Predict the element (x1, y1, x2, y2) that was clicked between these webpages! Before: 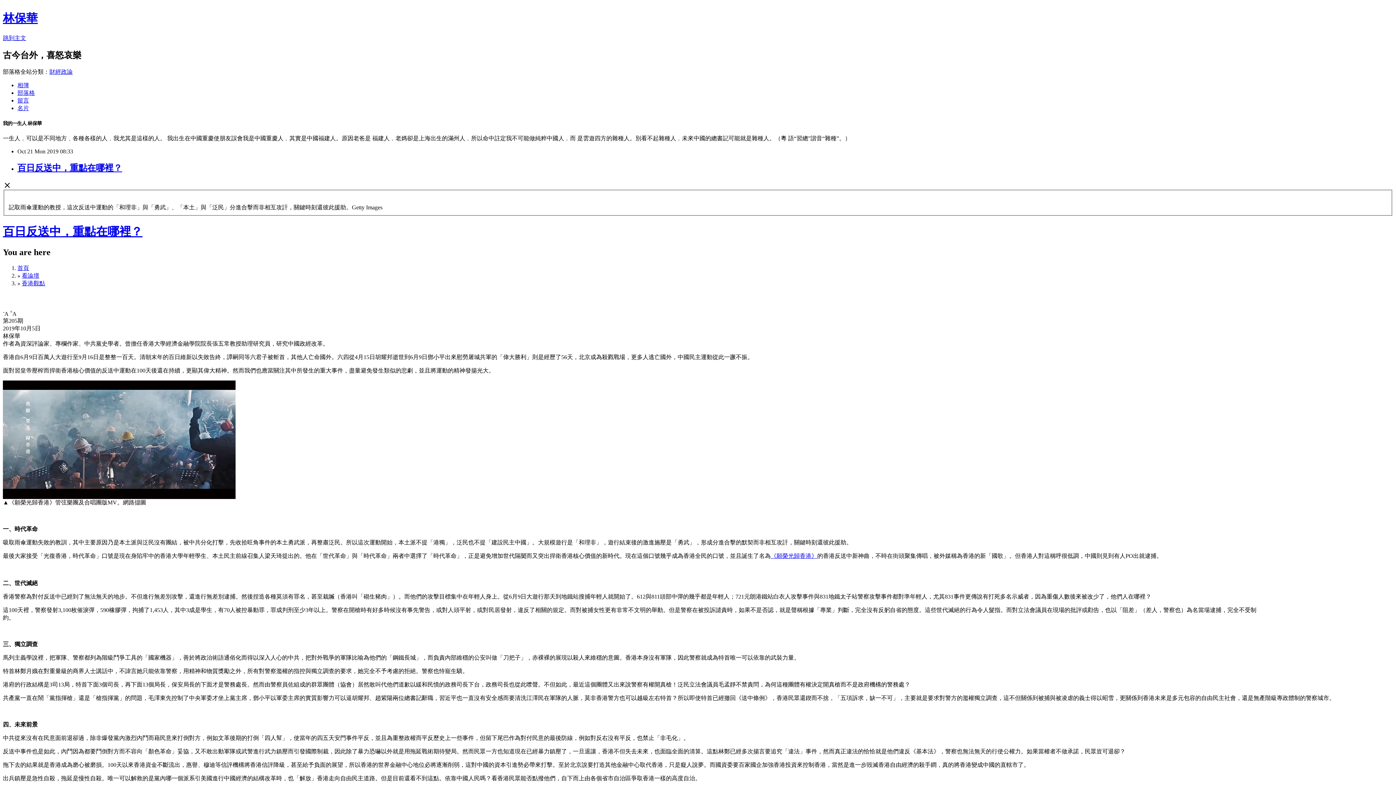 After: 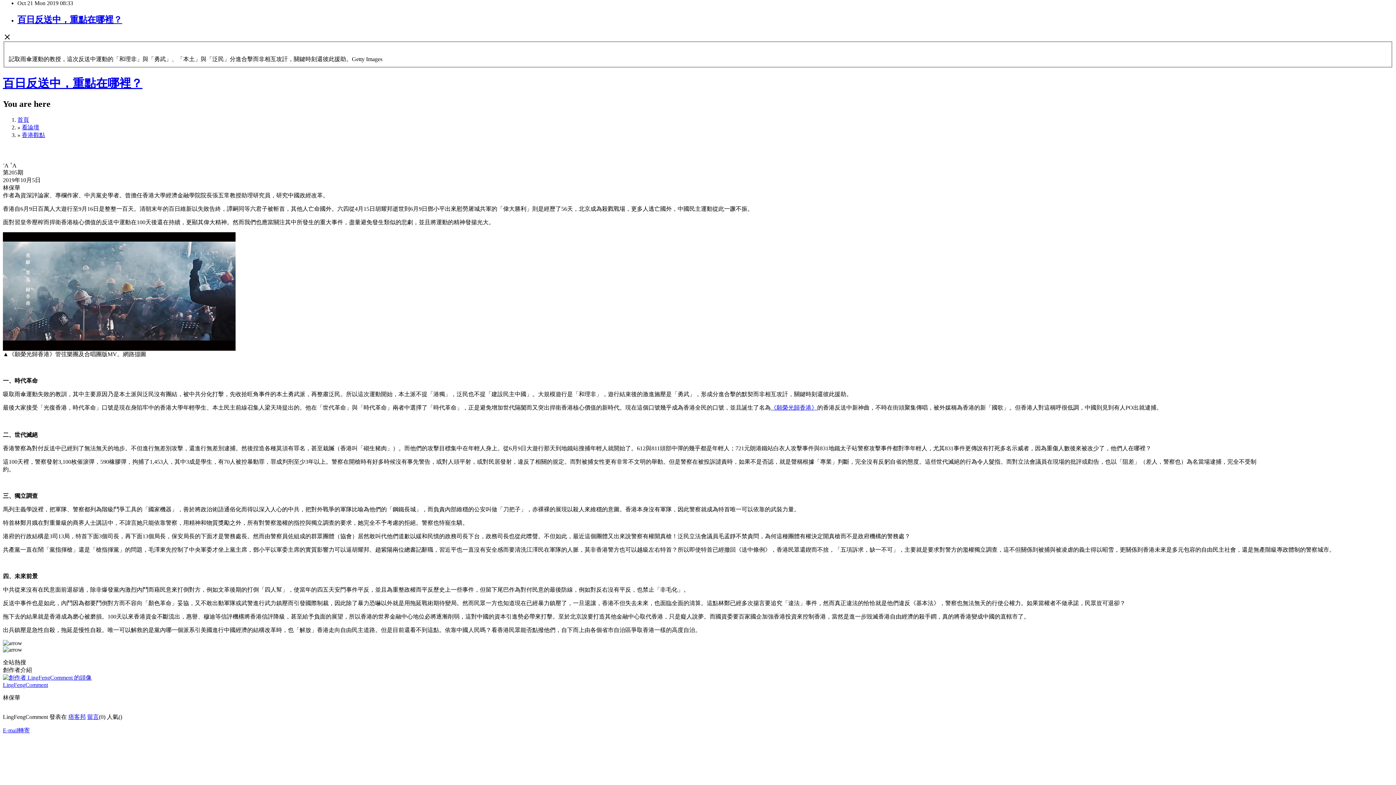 Action: bbox: (2, 34, 26, 41) label: 跳到主文